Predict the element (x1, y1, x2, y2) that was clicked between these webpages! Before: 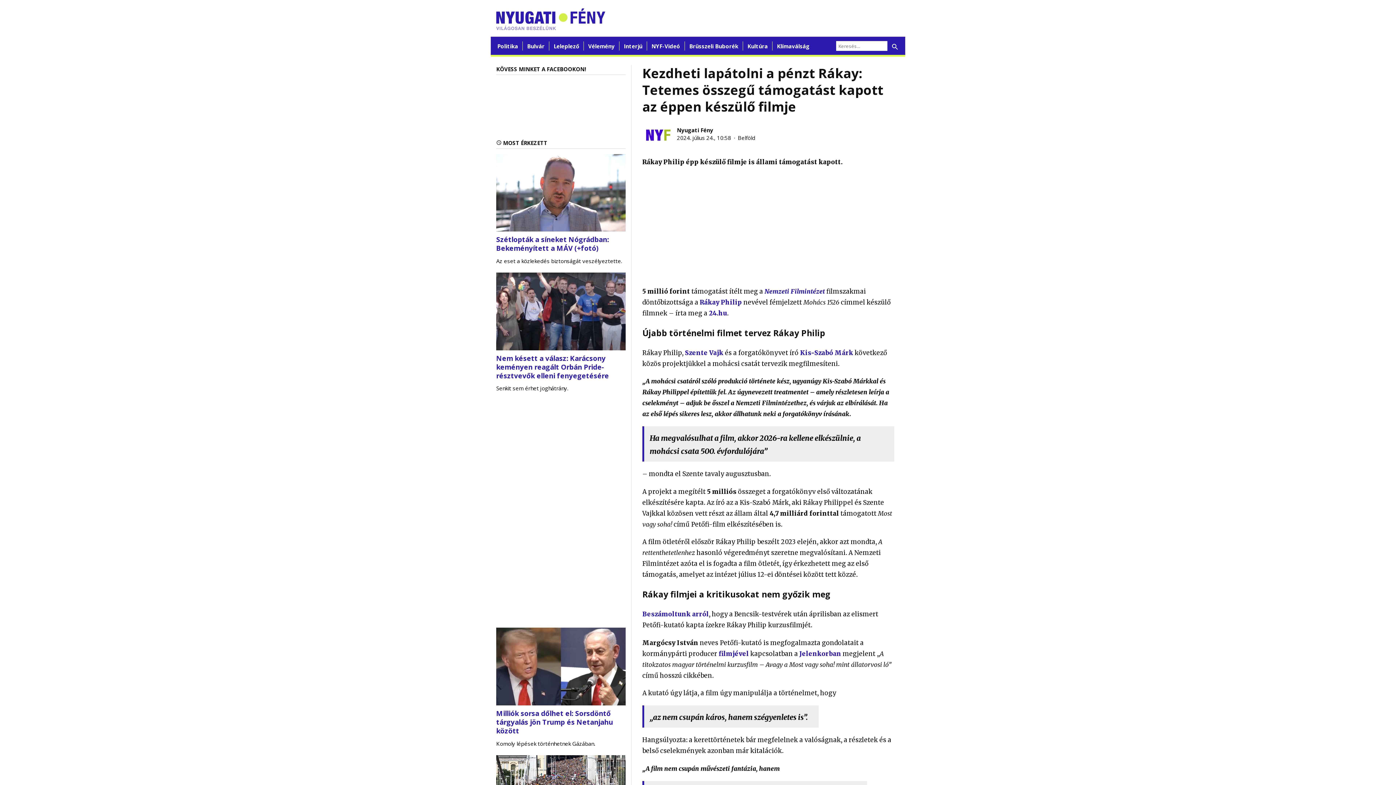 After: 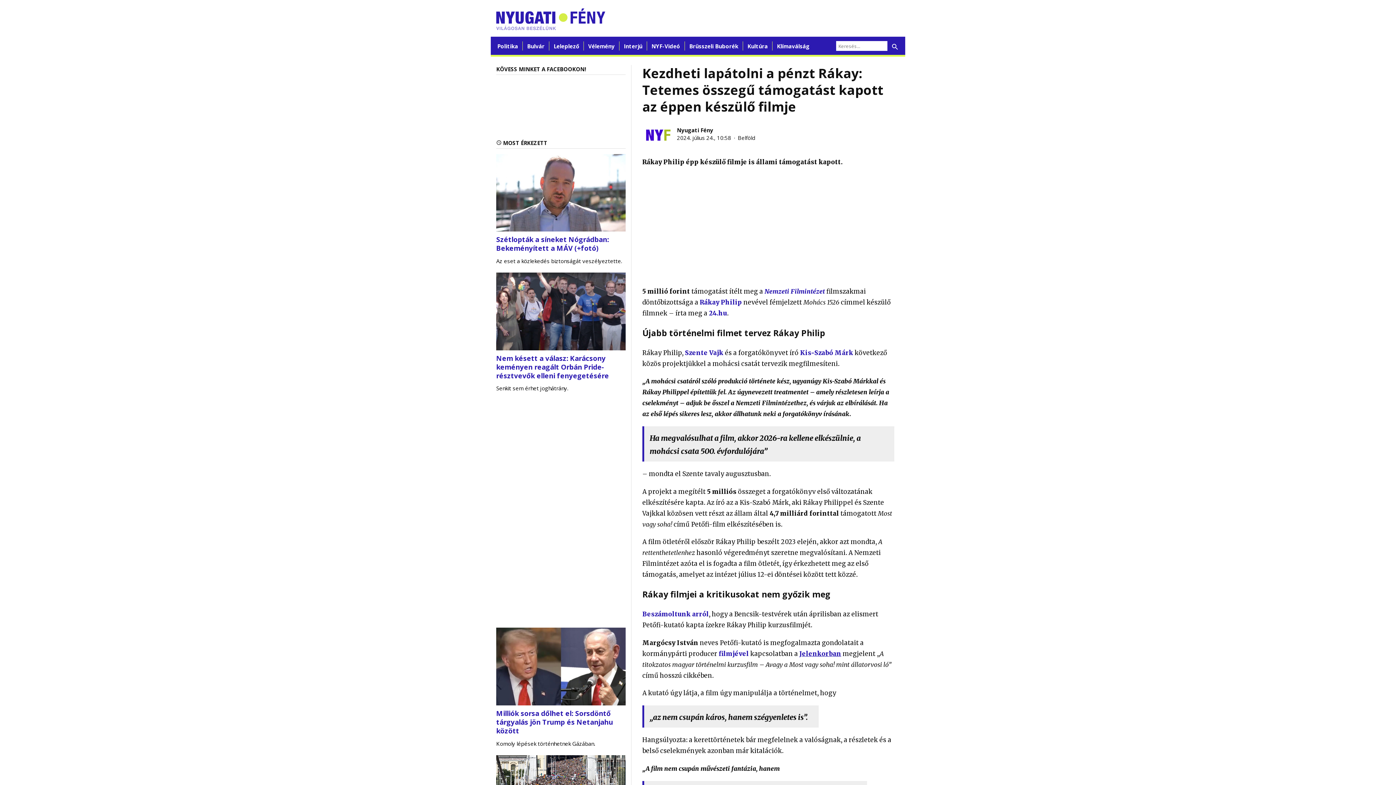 Action: bbox: (799, 650, 841, 658) label: Jelenkorban